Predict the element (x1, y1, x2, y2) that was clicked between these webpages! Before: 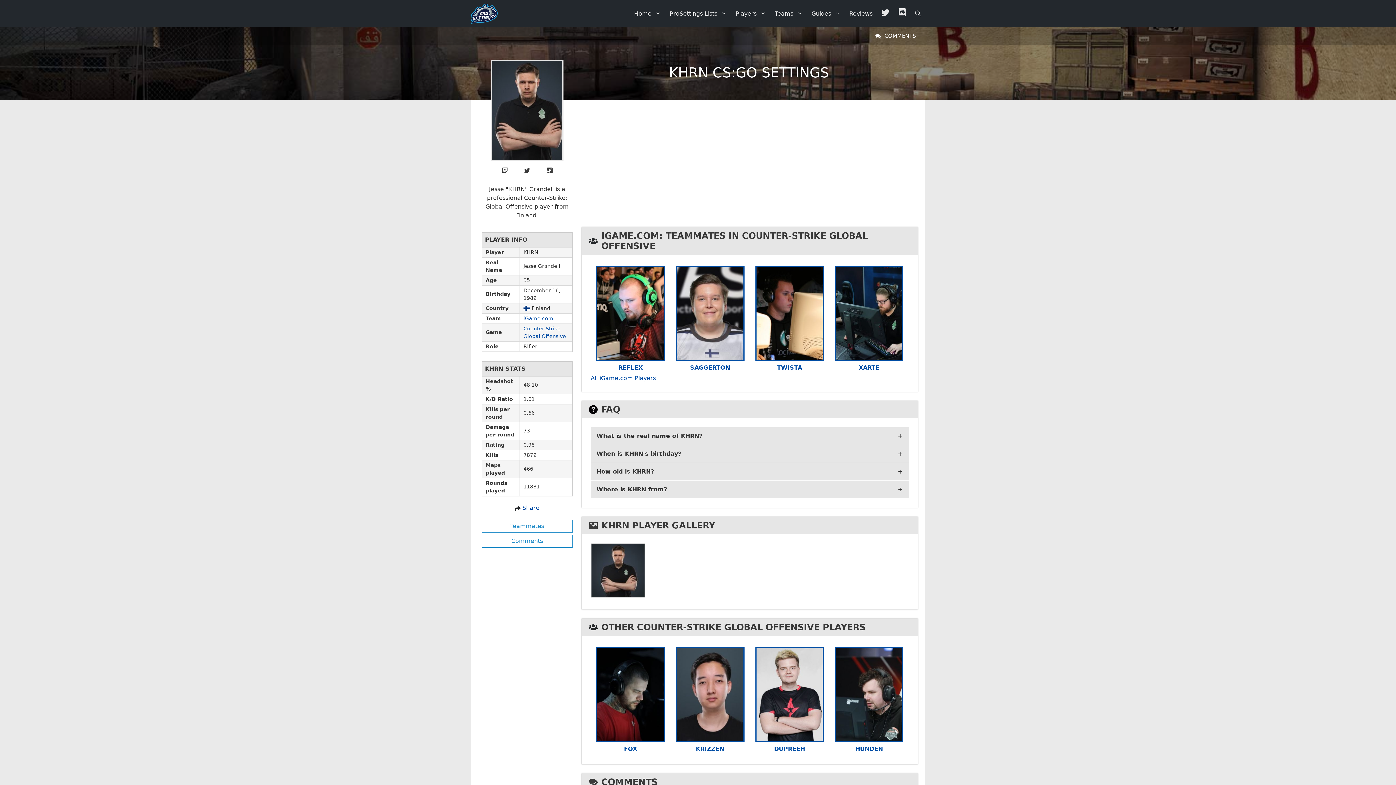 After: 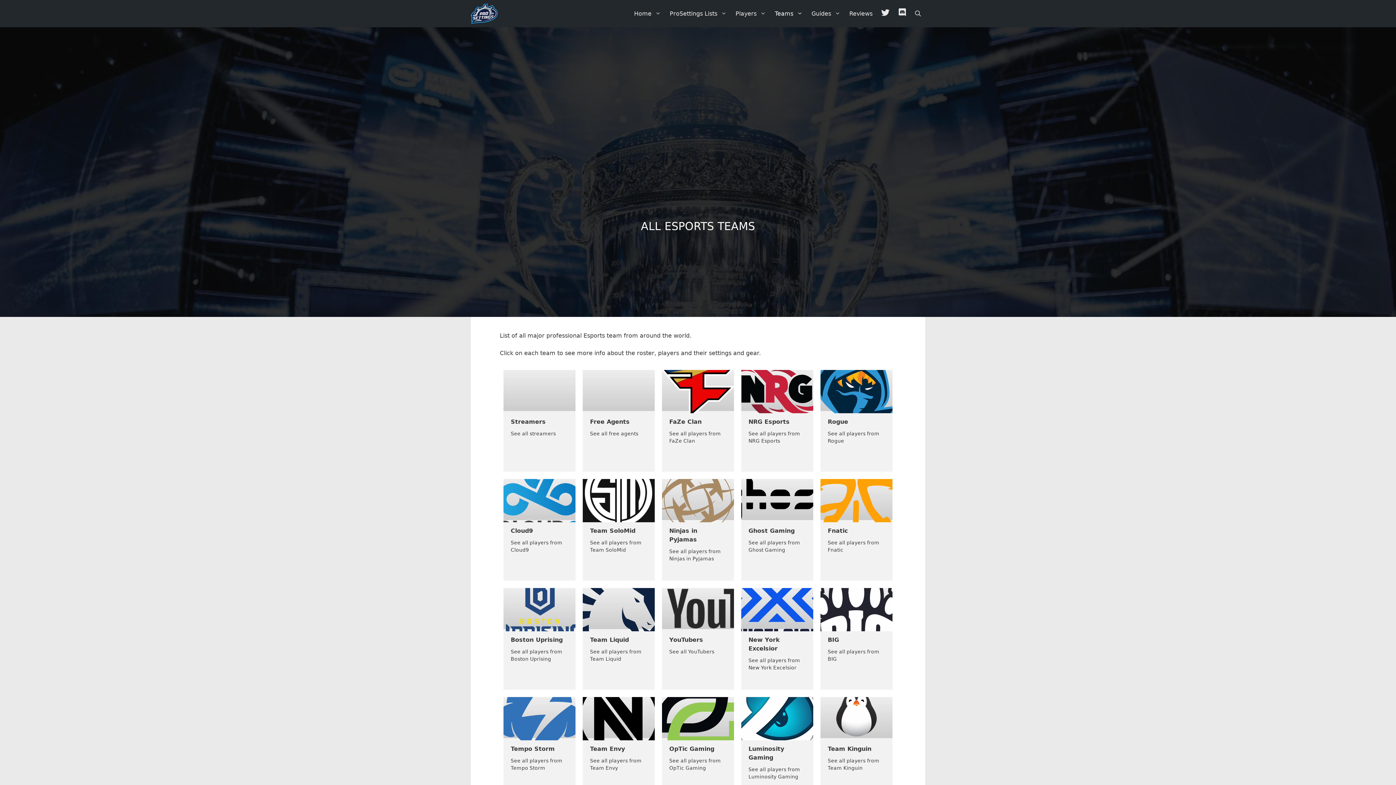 Action: label: Teams bbox: (770, 0, 807, 27)